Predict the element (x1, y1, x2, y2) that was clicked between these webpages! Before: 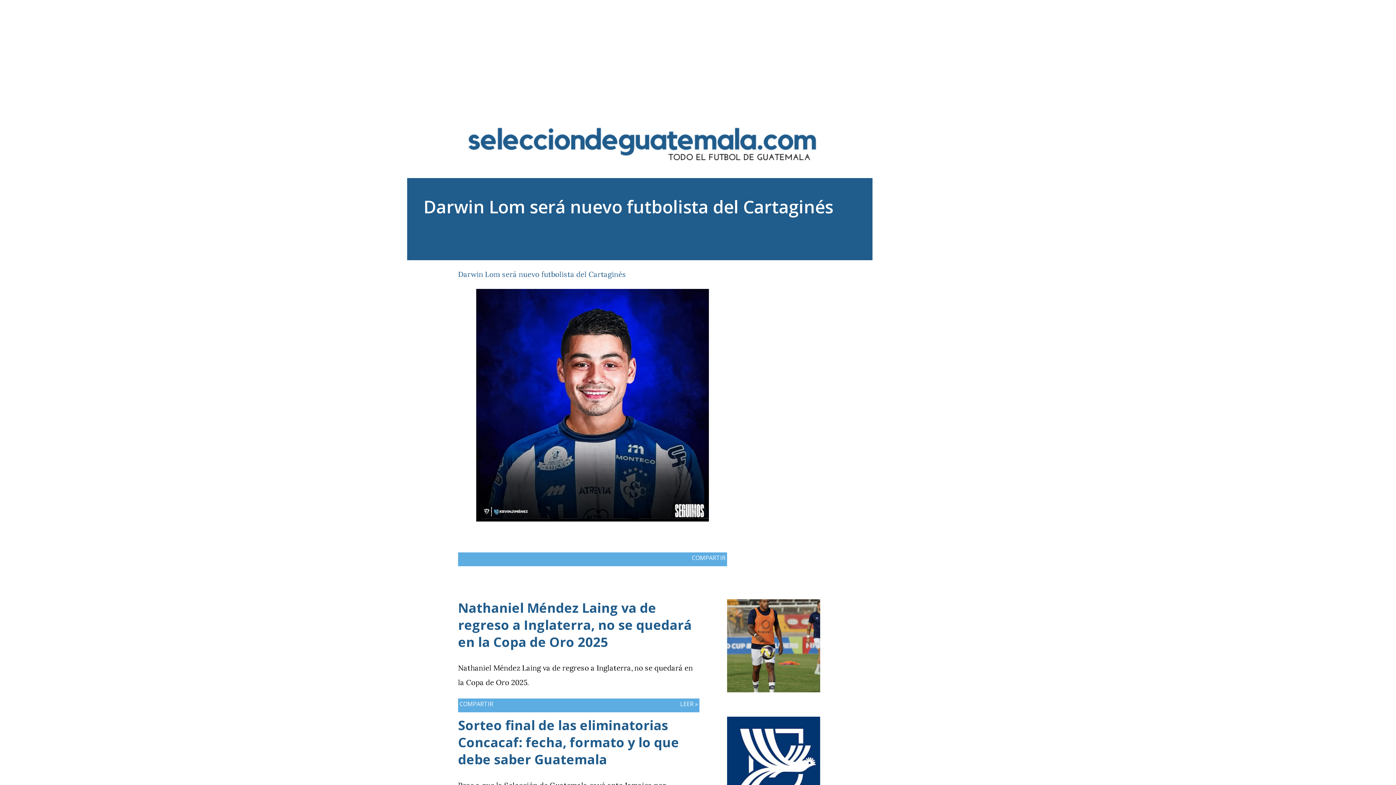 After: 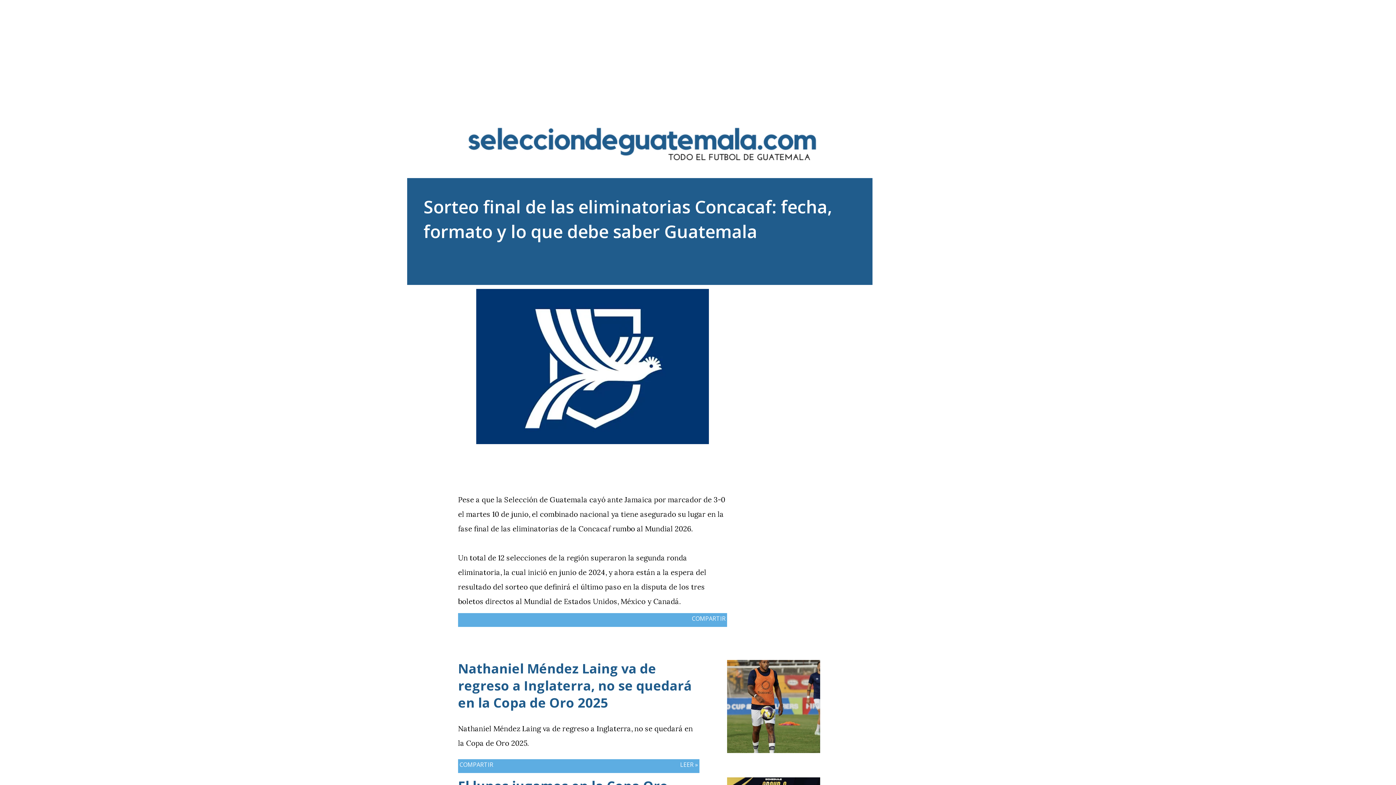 Action: bbox: (727, 717, 820, 810)